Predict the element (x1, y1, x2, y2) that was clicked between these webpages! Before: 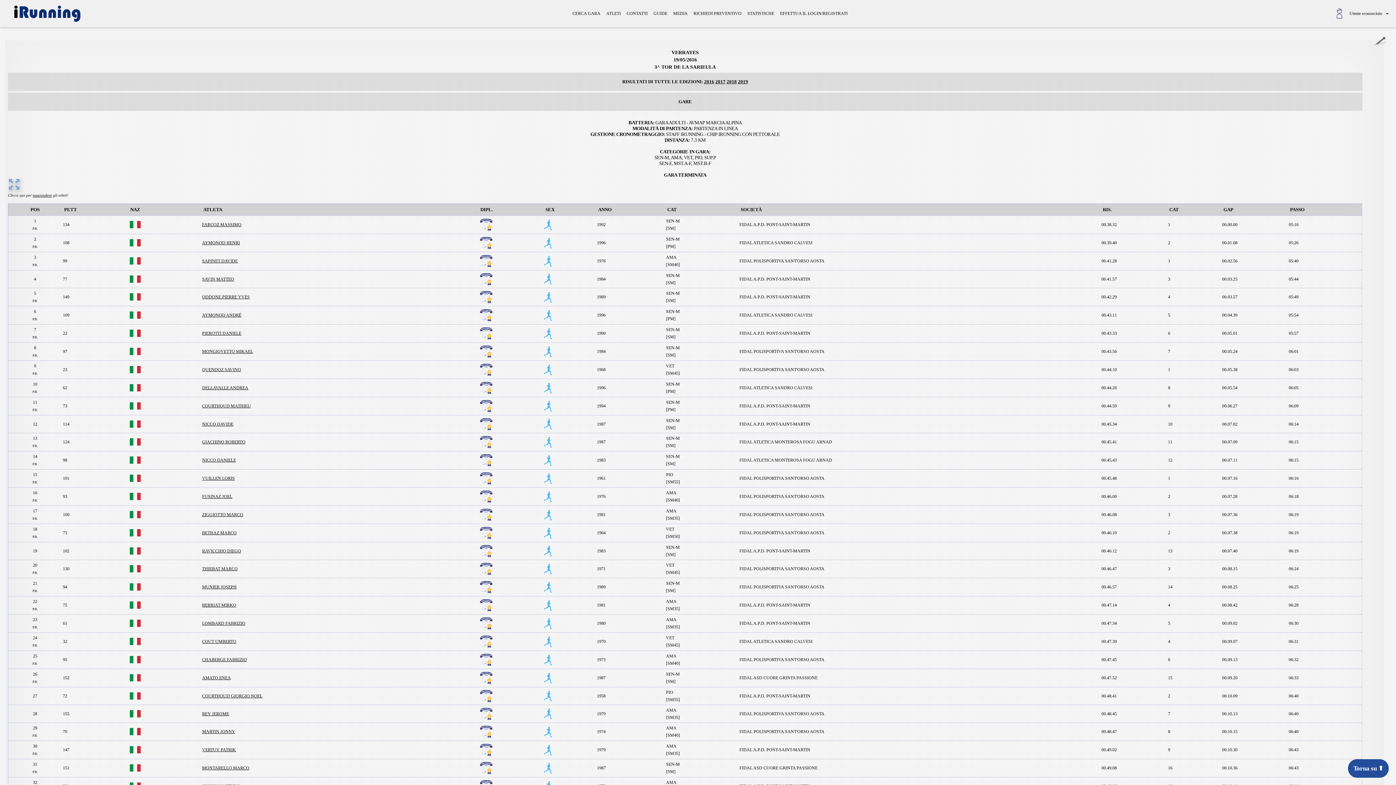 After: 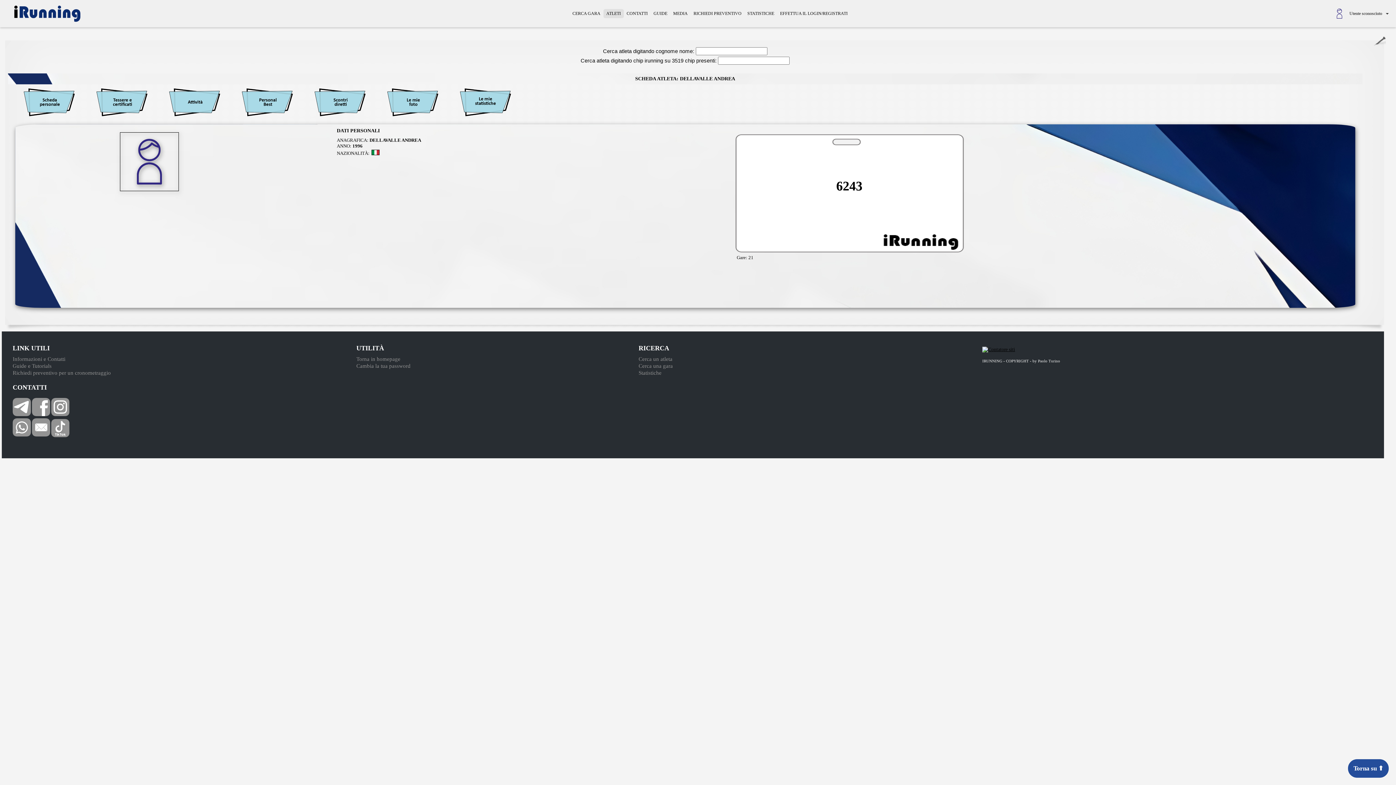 Action: label: DELLAVALLE ANDREA bbox: (202, 385, 248, 390)